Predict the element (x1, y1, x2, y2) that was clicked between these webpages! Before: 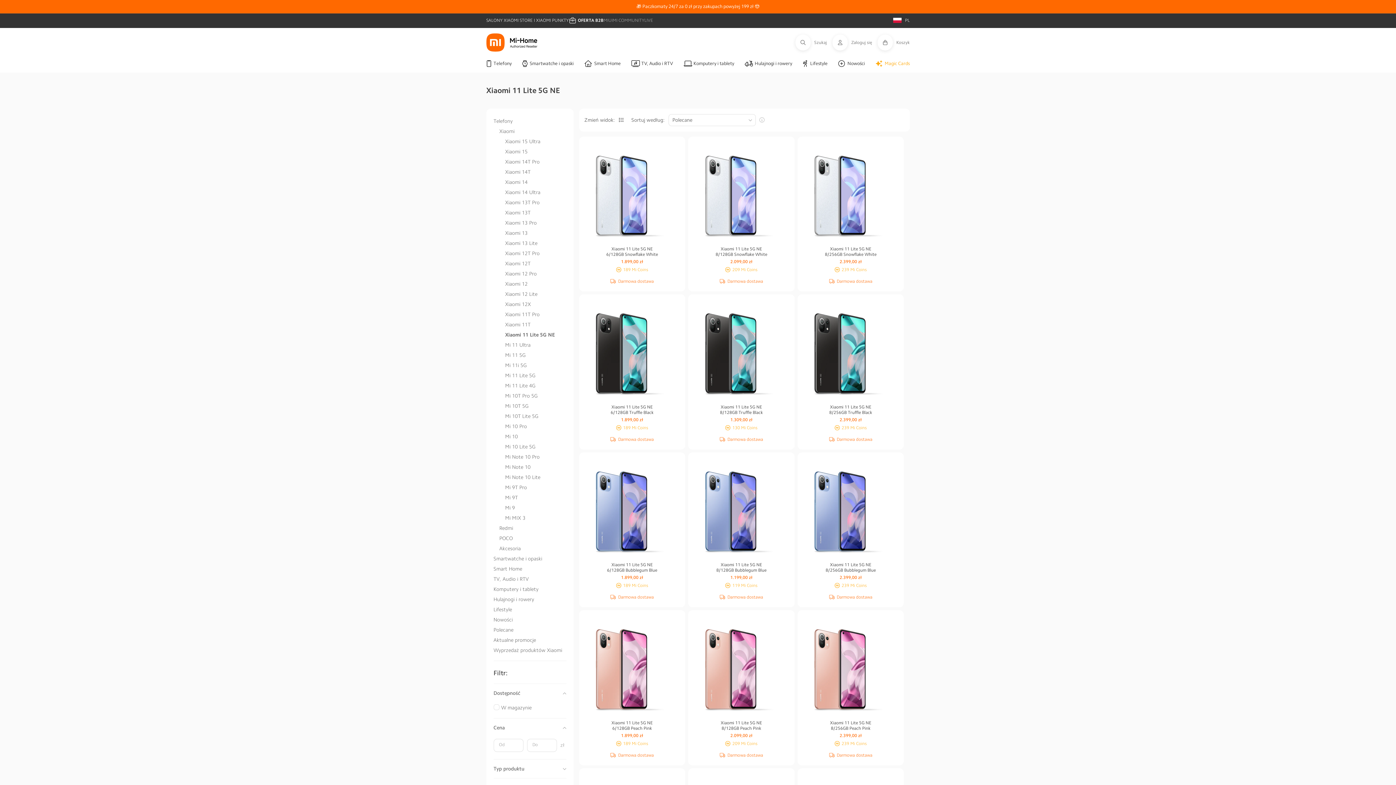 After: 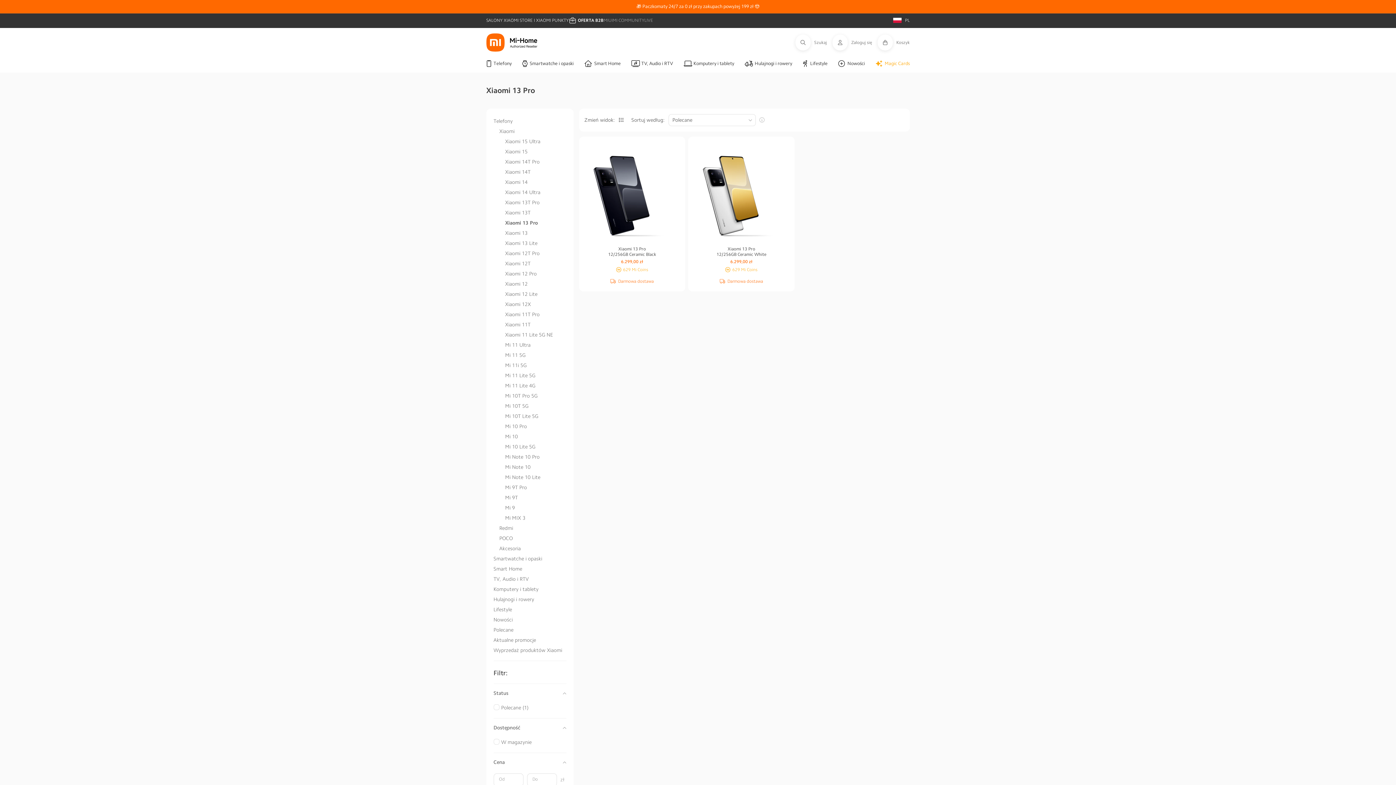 Action: bbox: (505, 220, 536, 225) label: Xiaomi 13 Pro